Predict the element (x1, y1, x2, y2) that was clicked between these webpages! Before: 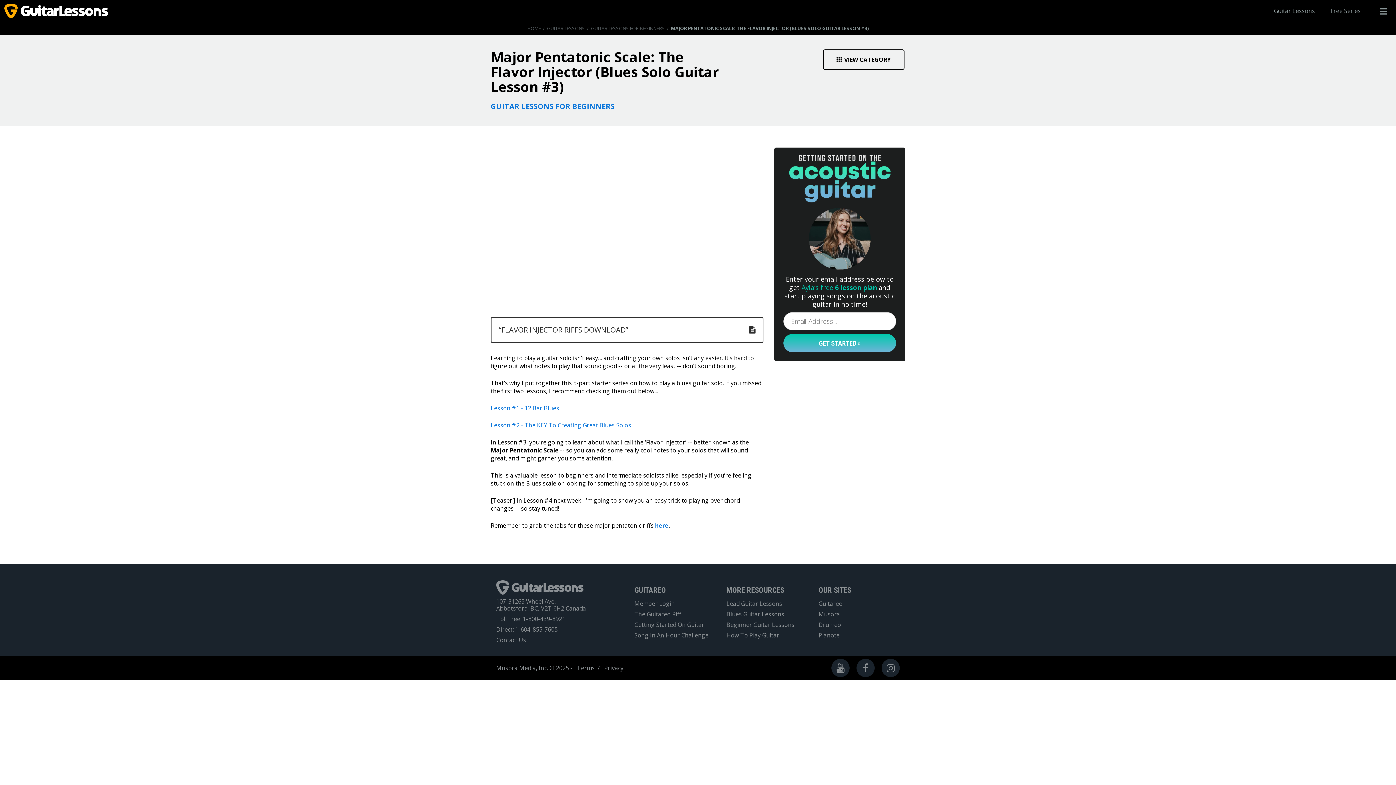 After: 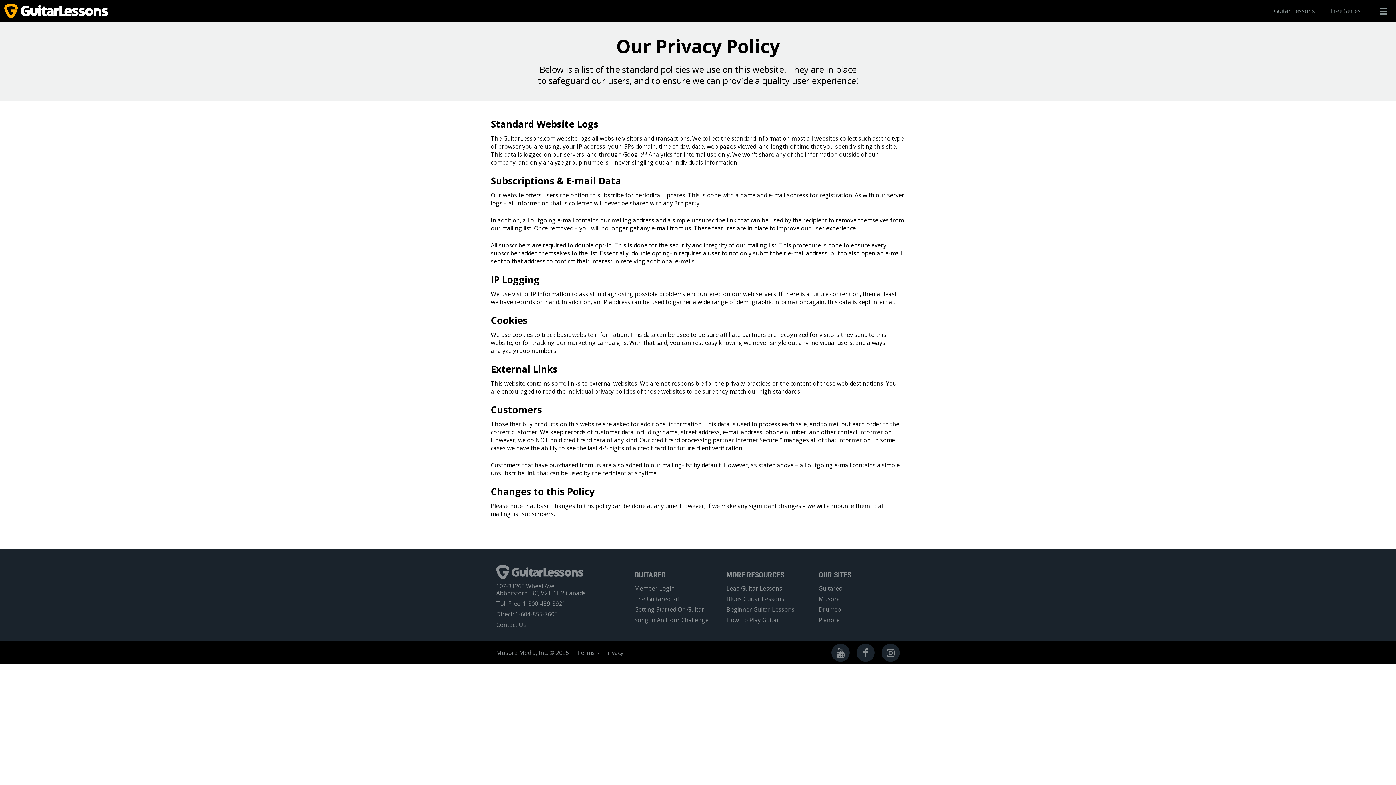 Action: label: Privacy bbox: (604, 665, 623, 671)